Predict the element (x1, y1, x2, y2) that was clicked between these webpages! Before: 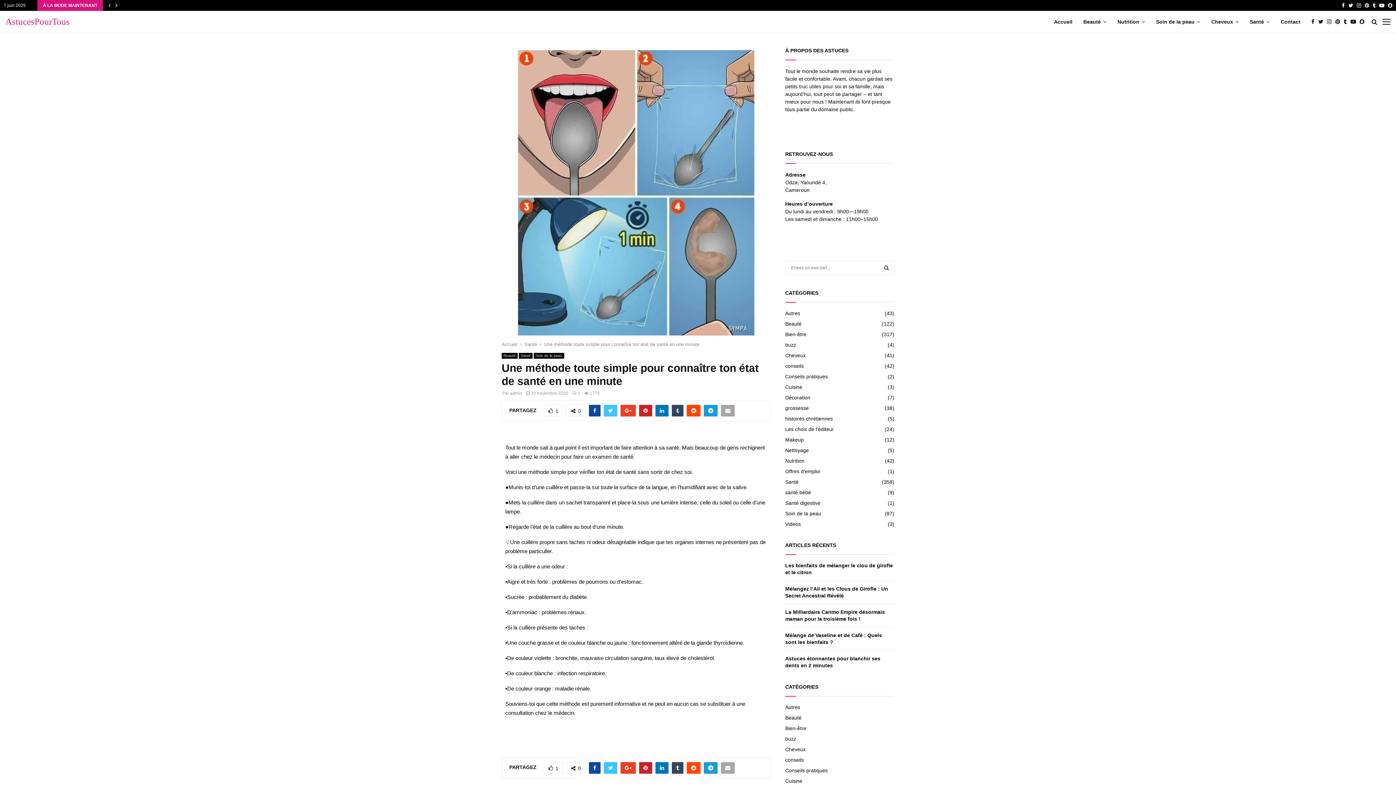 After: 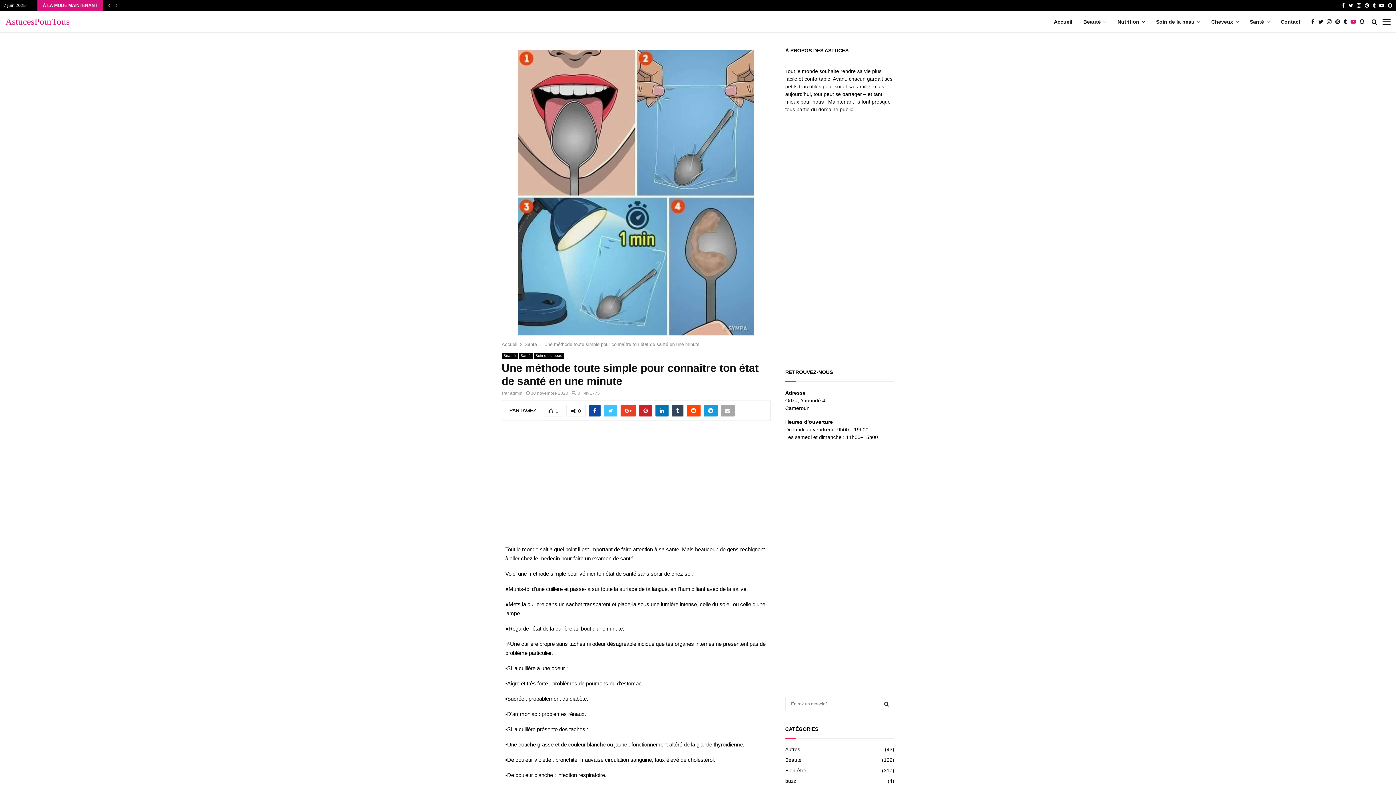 Action: bbox: (1350, 17, 1360, 25)